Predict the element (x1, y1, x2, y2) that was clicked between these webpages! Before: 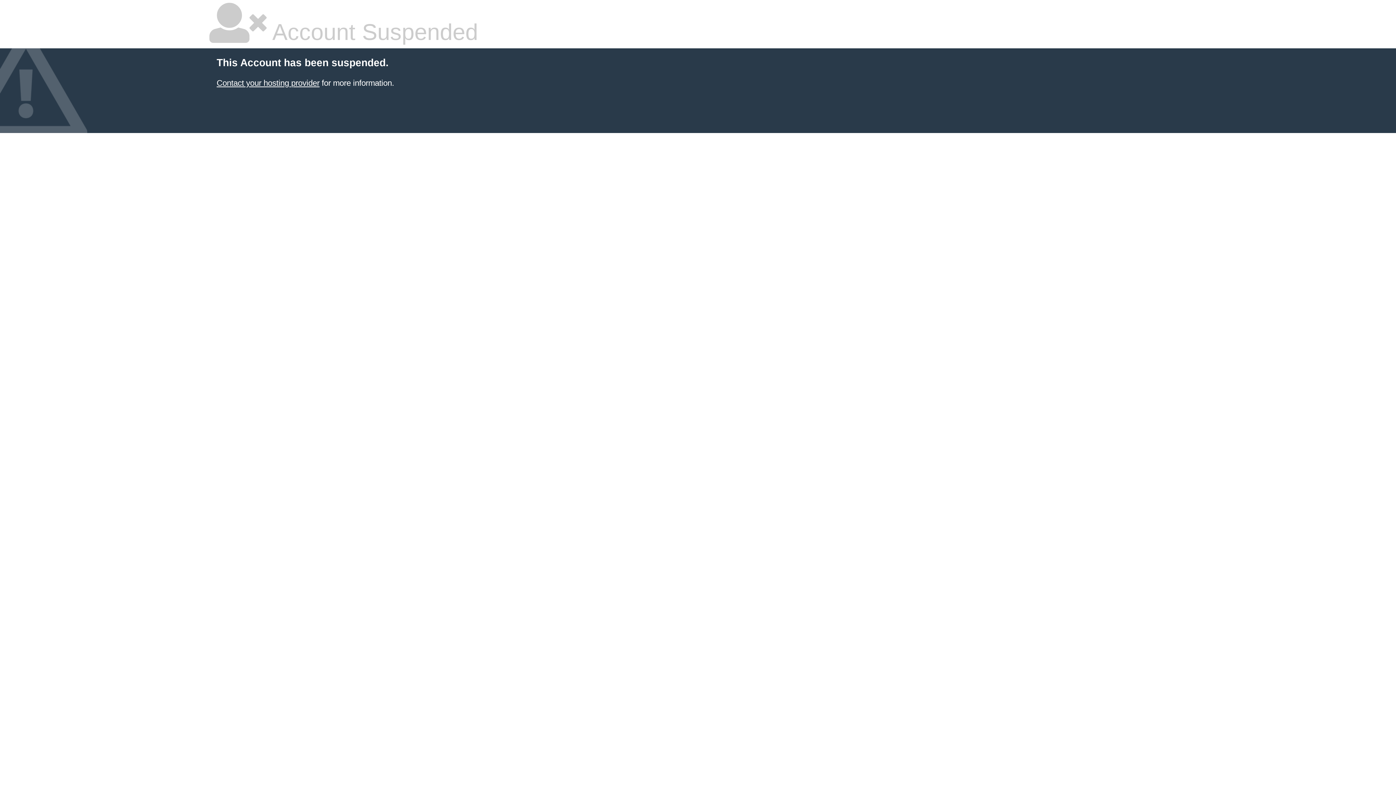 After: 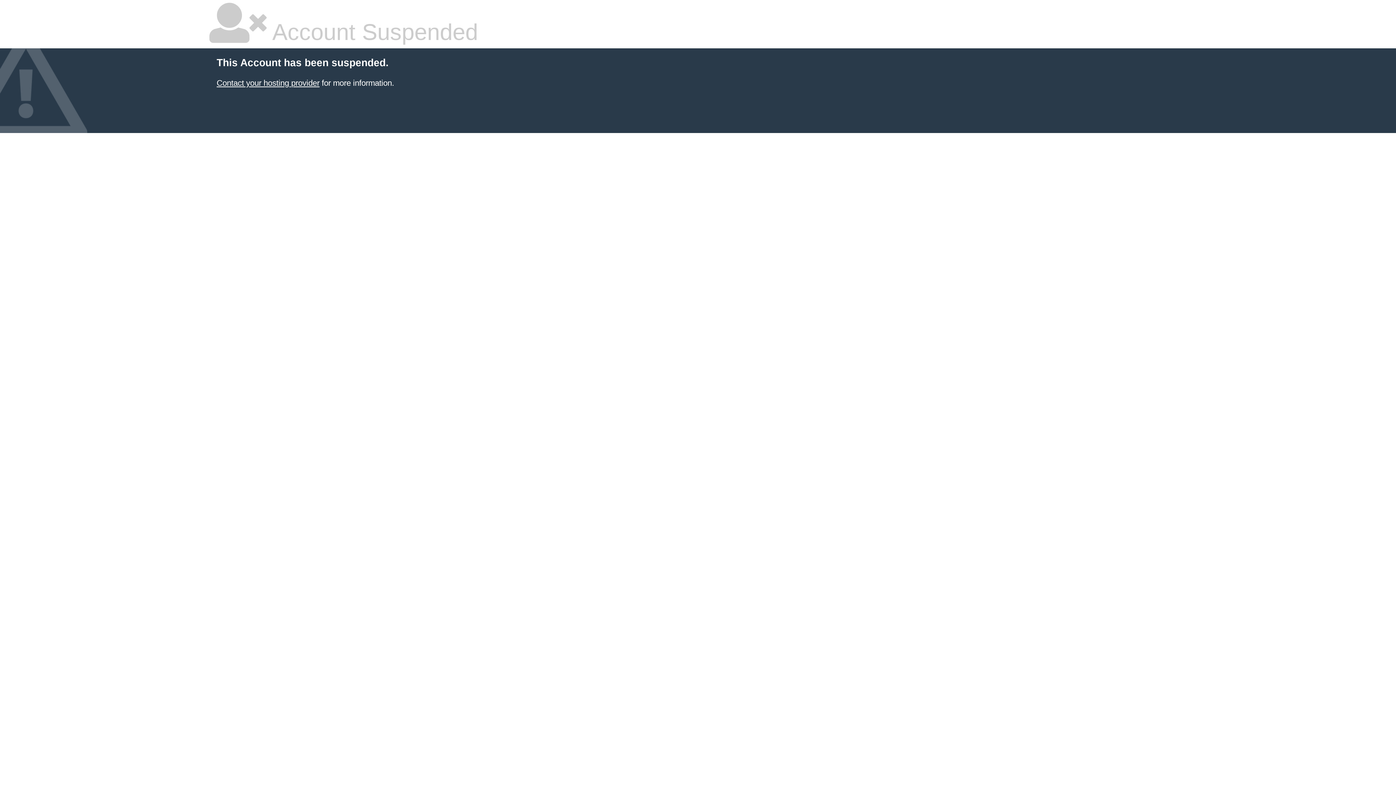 Action: label: Contact your hosting provider bbox: (216, 78, 319, 87)